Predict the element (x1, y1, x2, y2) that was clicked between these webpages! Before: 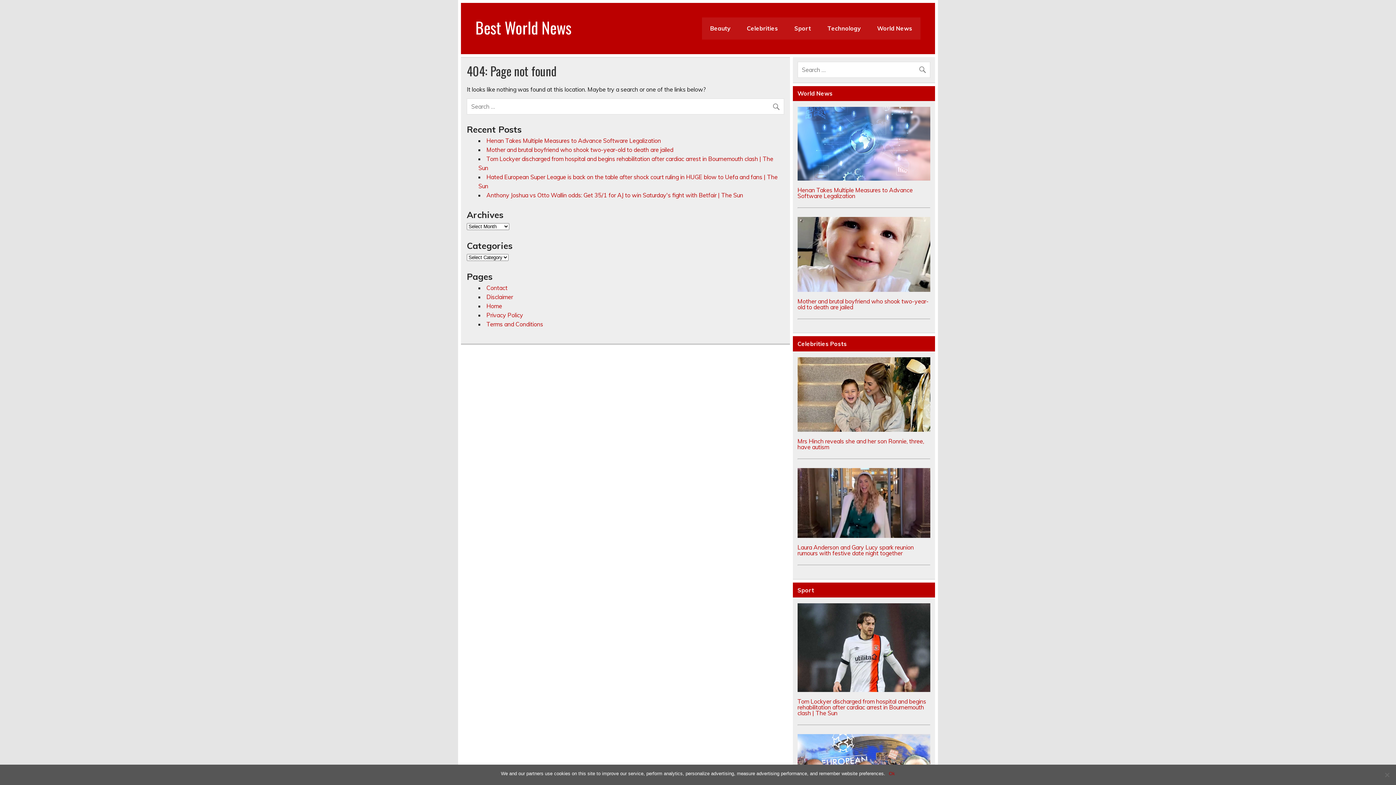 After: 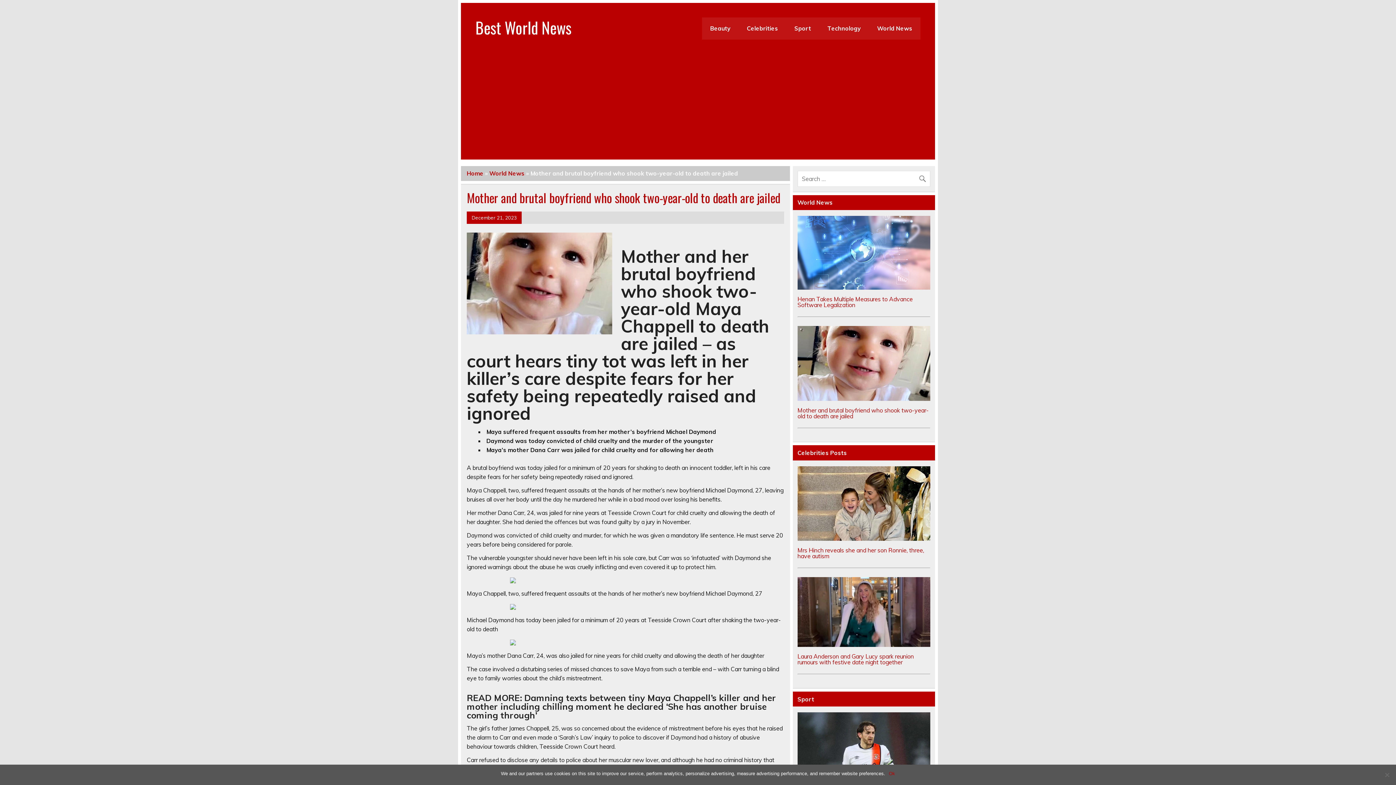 Action: bbox: (797, 297, 928, 310) label: Mother and brutal boyfriend who shook two-year-old to death are jailed